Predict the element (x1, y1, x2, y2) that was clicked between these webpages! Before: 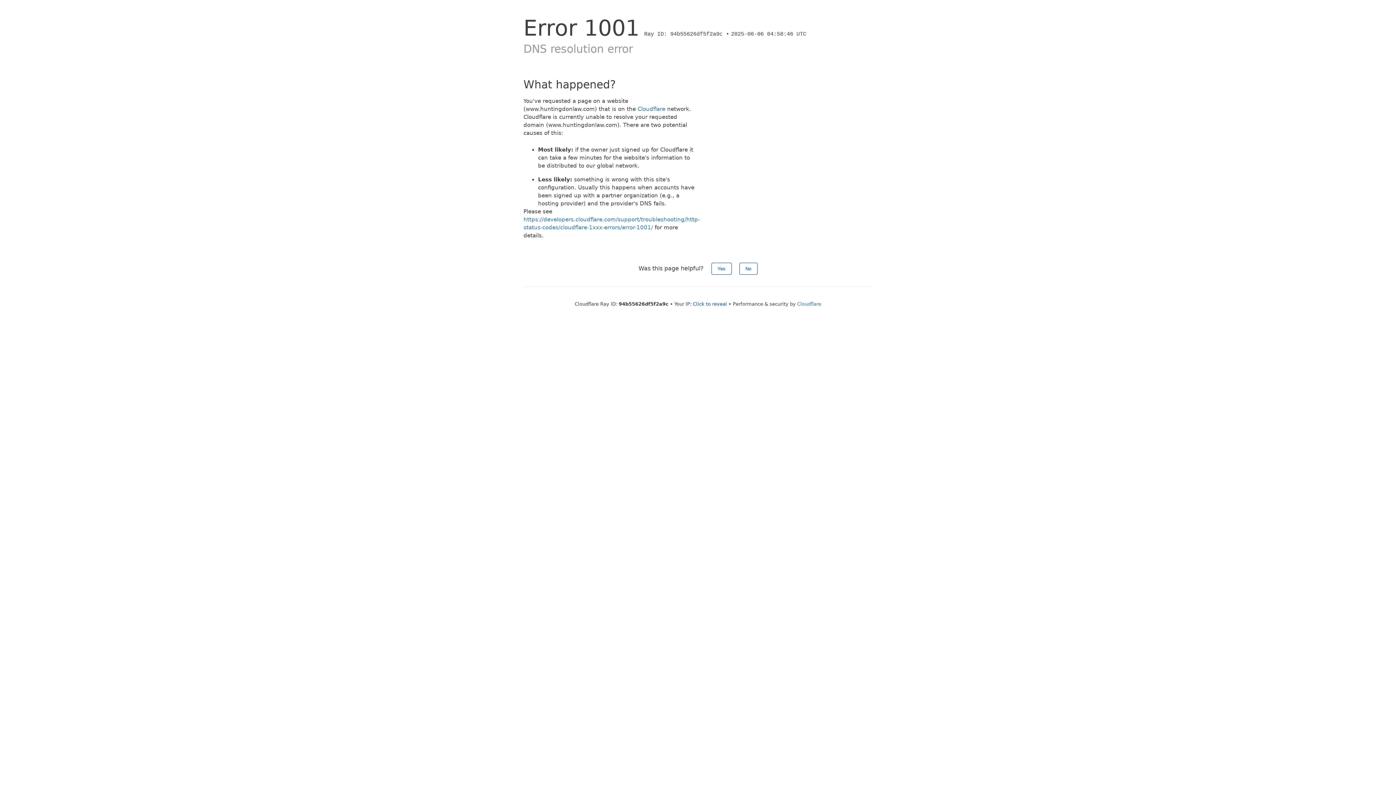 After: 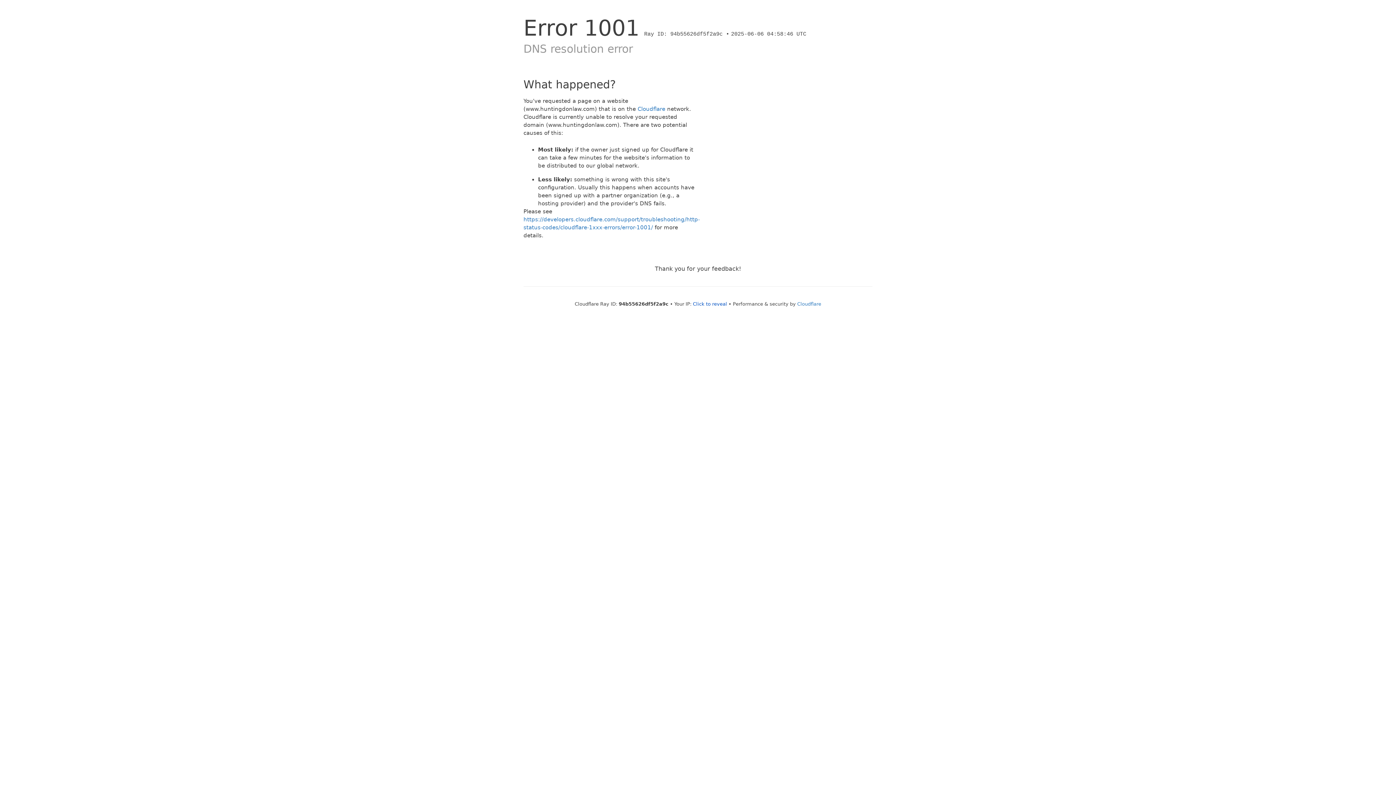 Action: bbox: (739, 262, 757, 274) label: No